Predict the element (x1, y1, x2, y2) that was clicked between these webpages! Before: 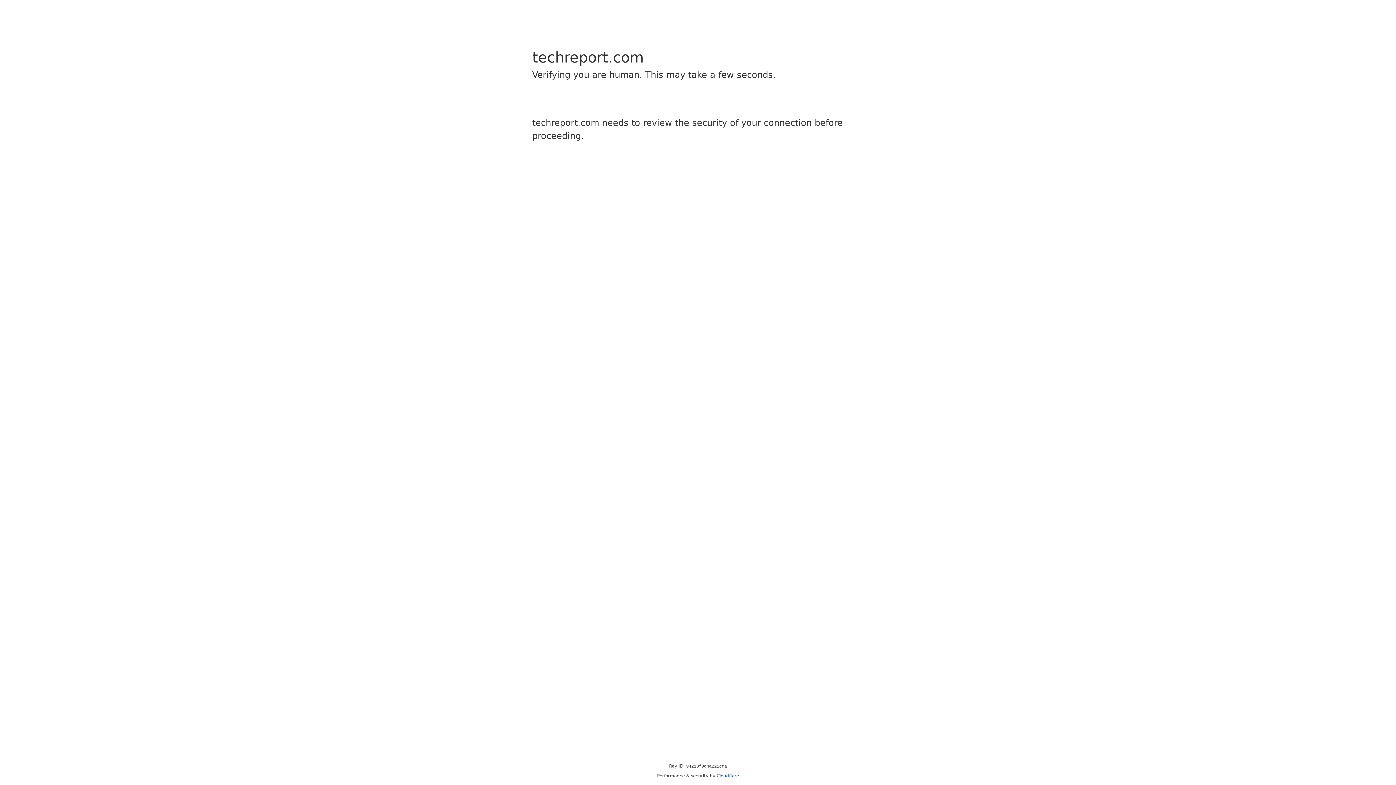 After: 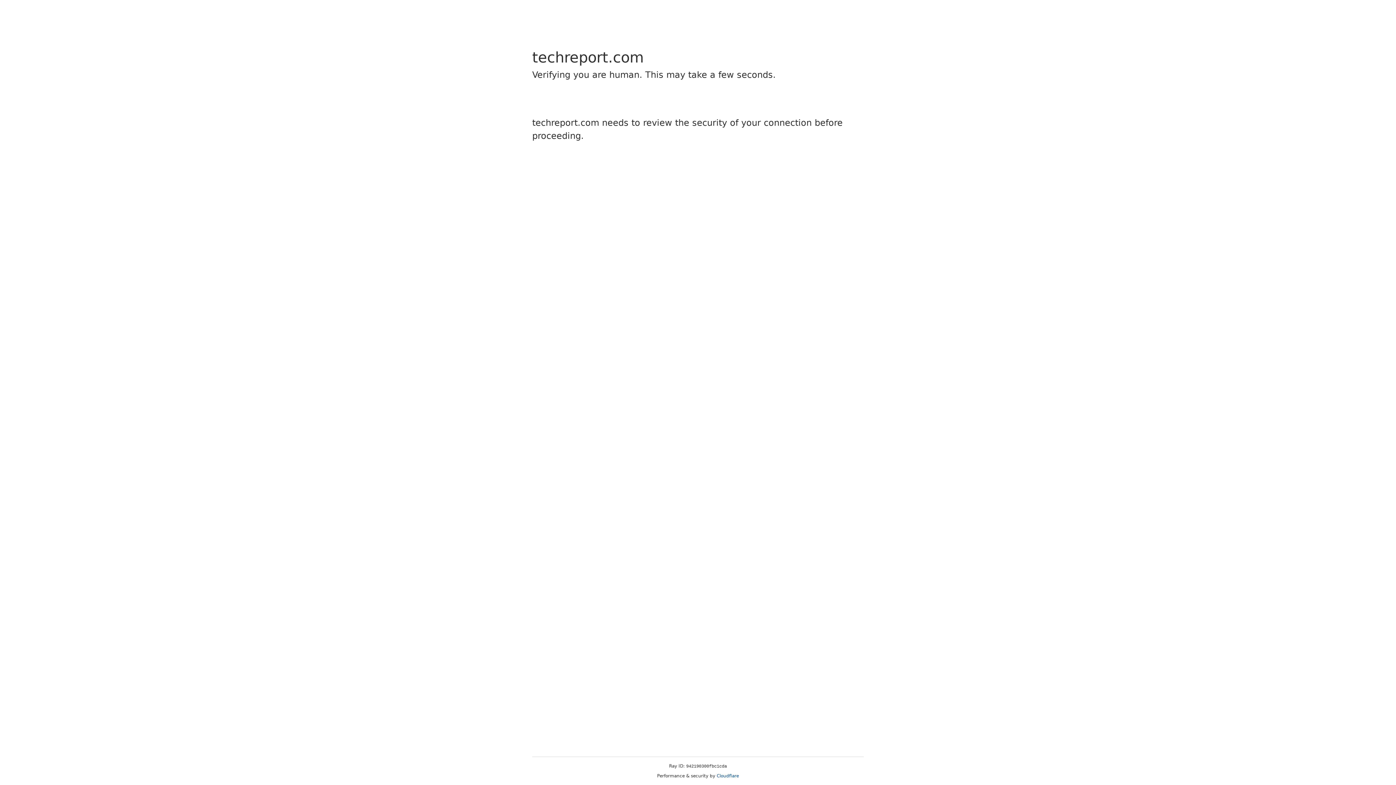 Action: bbox: (716, 773, 739, 778) label: Cloudflare